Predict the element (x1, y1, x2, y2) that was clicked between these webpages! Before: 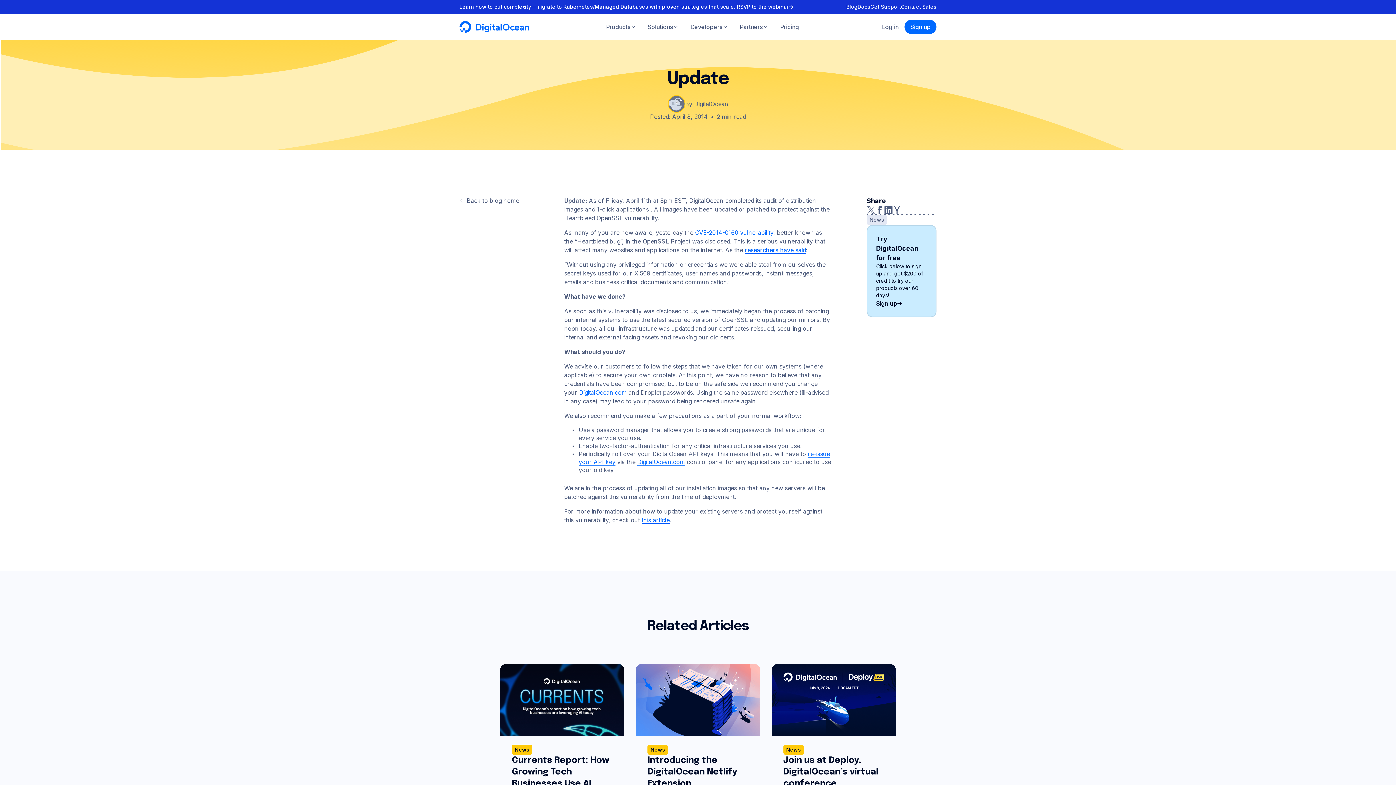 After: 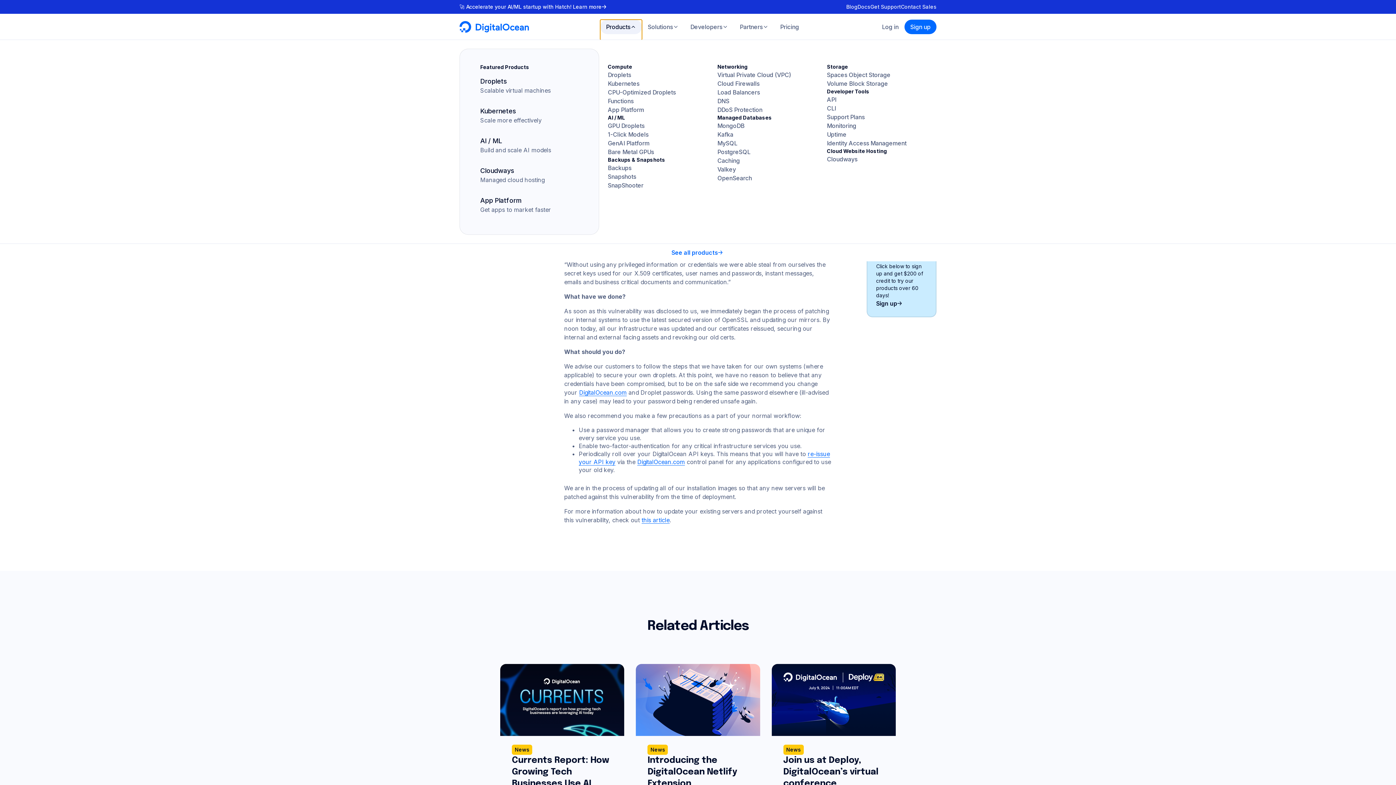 Action: bbox: (600, 19, 642, 34) label: Products